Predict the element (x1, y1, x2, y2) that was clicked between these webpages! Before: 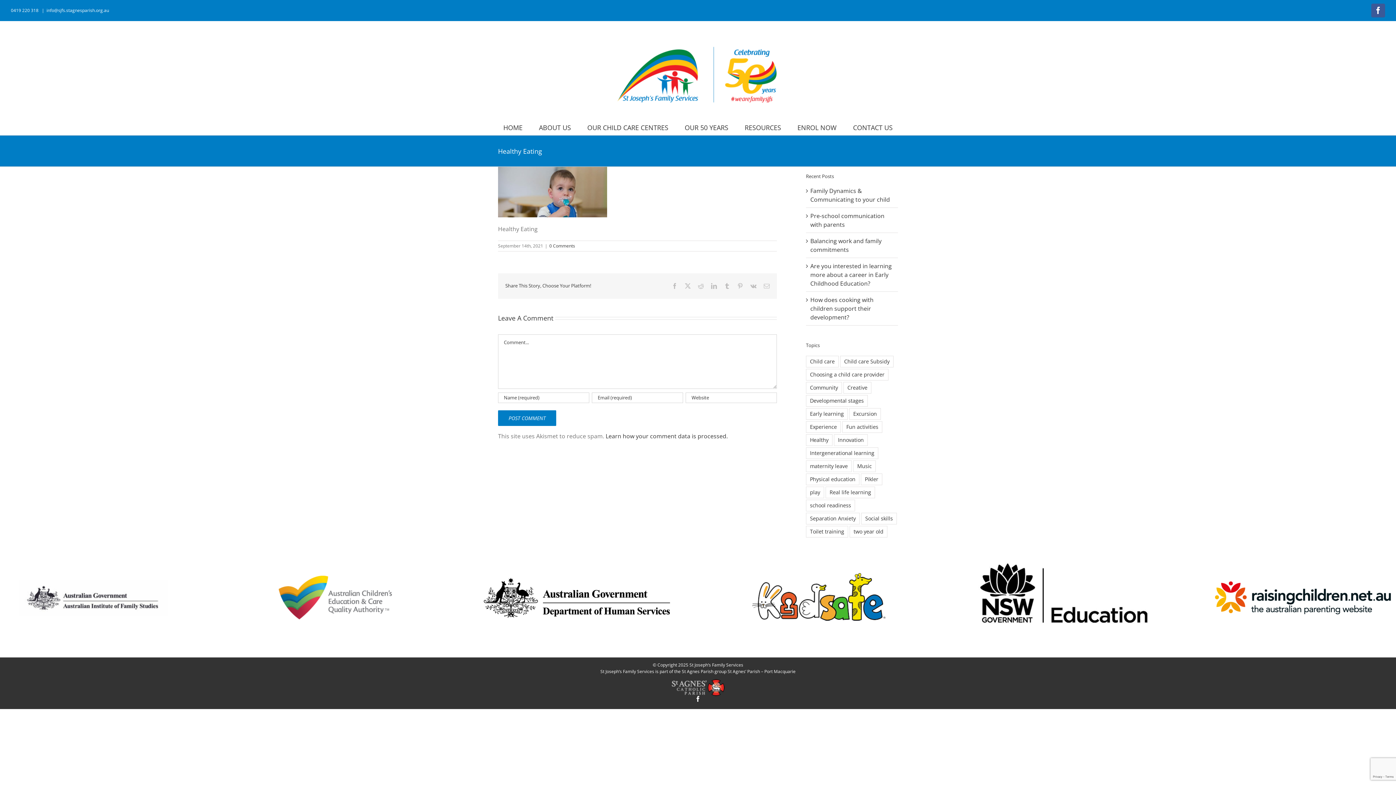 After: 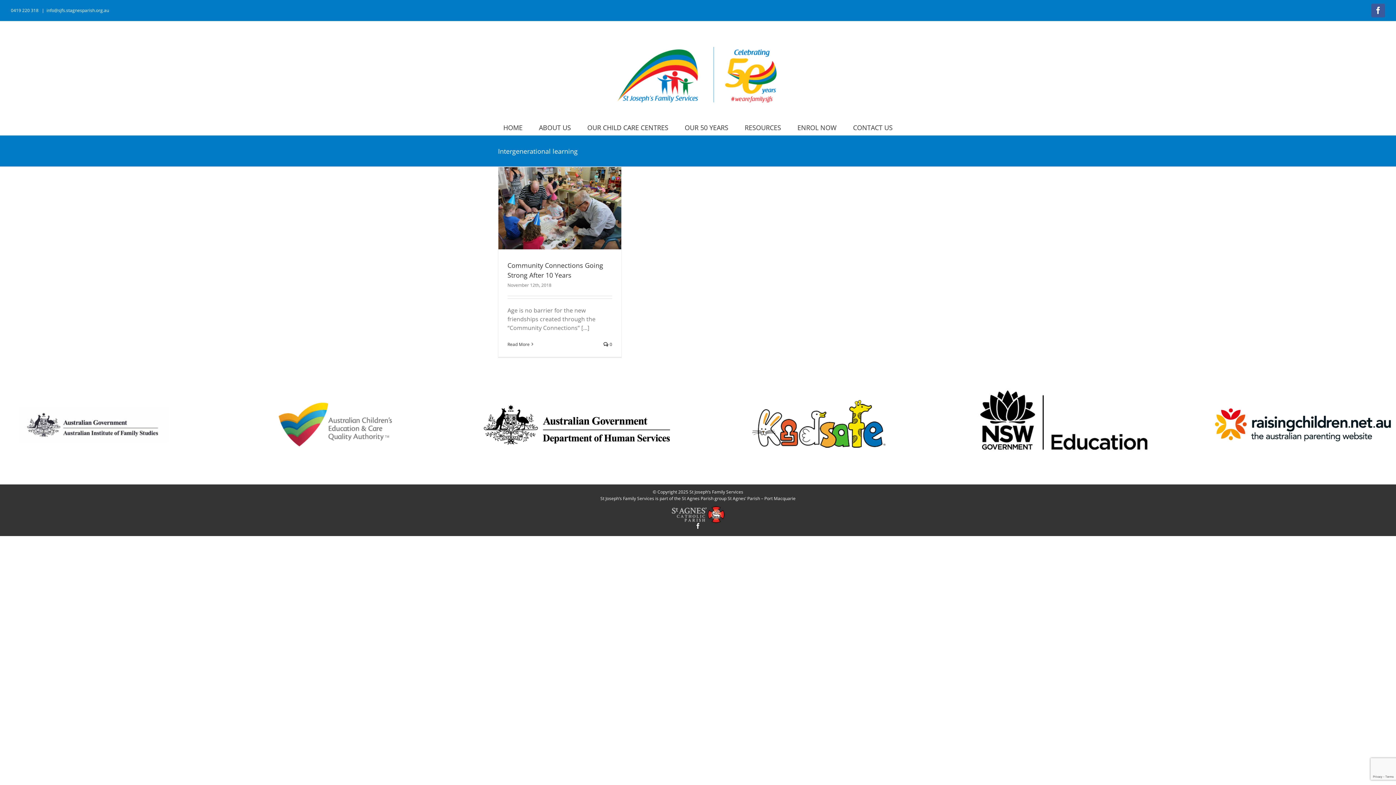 Action: bbox: (806, 447, 878, 459) label: Intergenerational learning (1 item)